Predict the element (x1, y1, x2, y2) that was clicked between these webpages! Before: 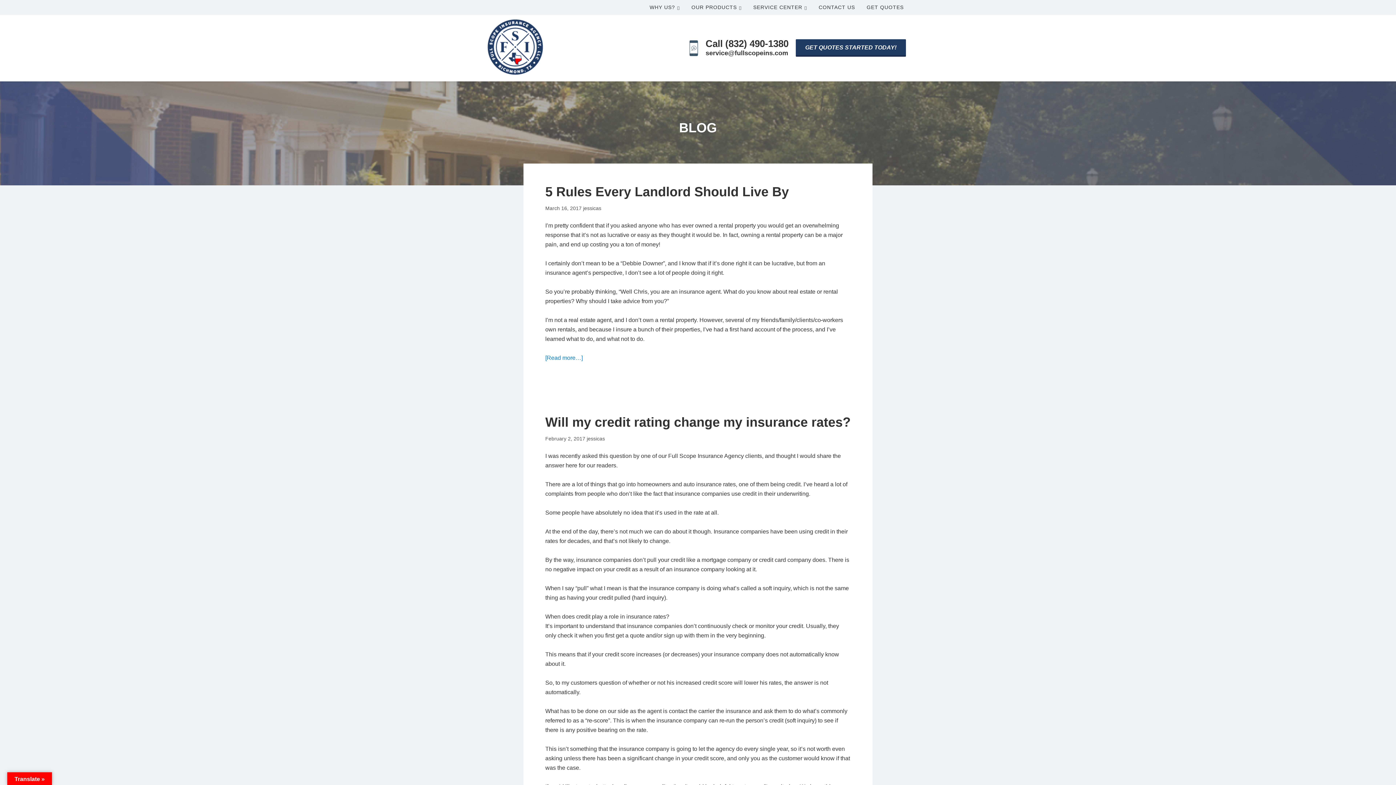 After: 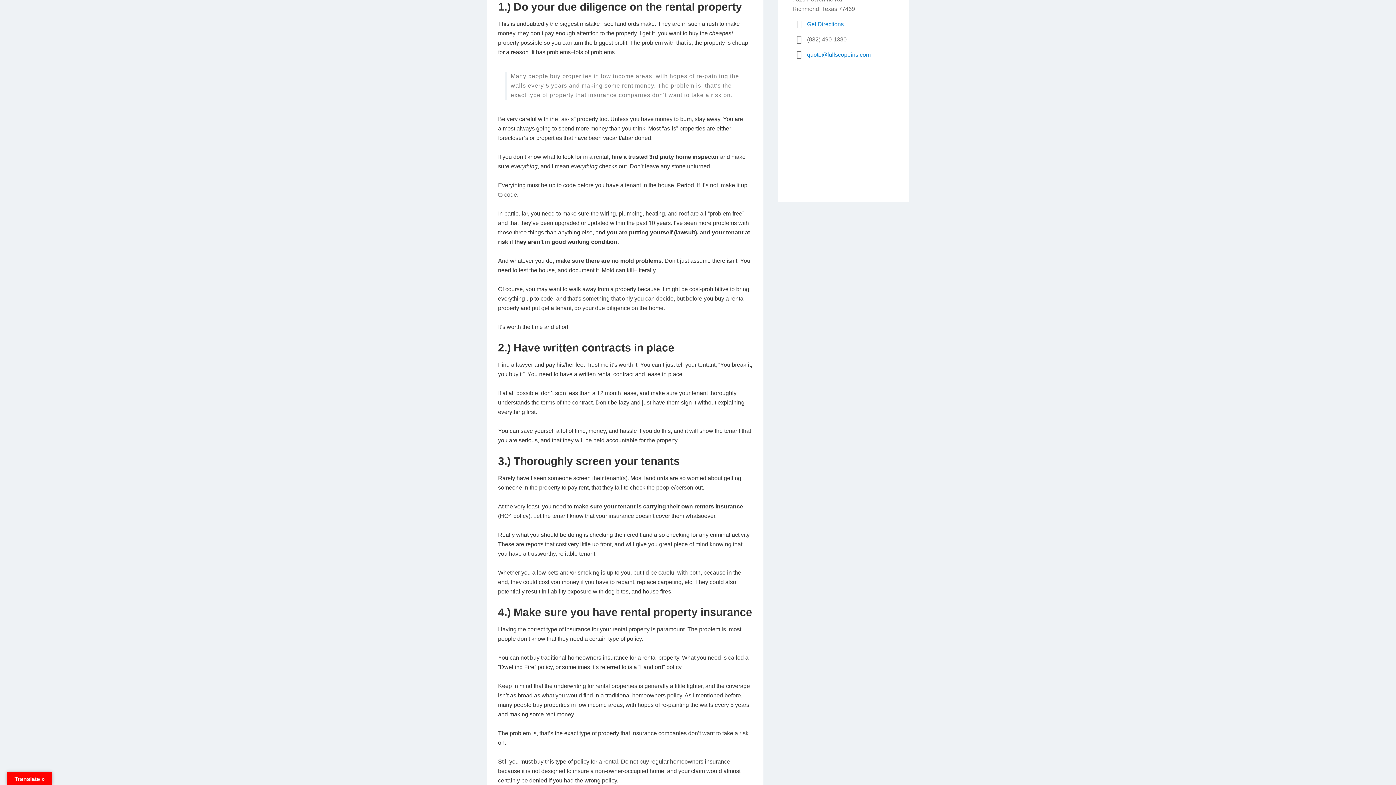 Action: bbox: (545, 354, 582, 361) label: [Read more…]